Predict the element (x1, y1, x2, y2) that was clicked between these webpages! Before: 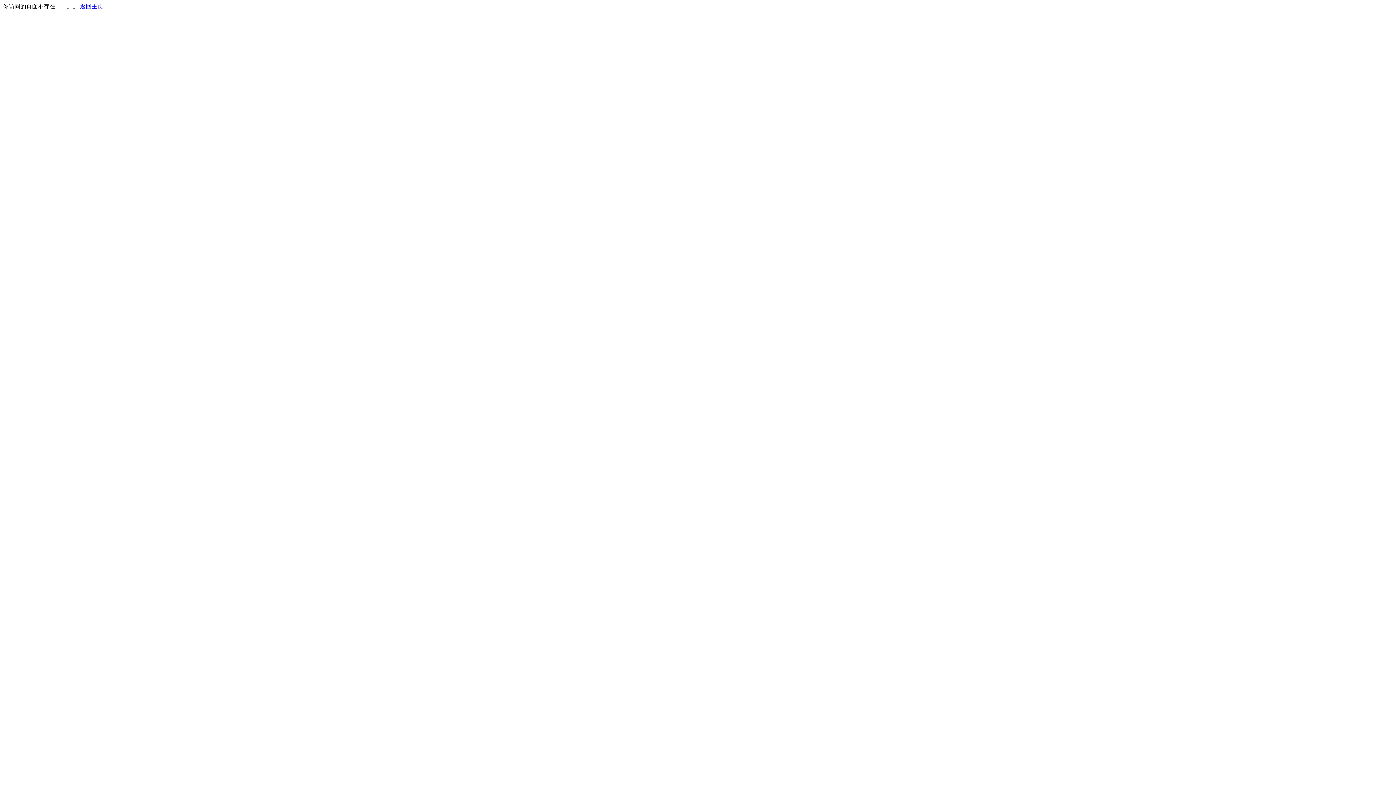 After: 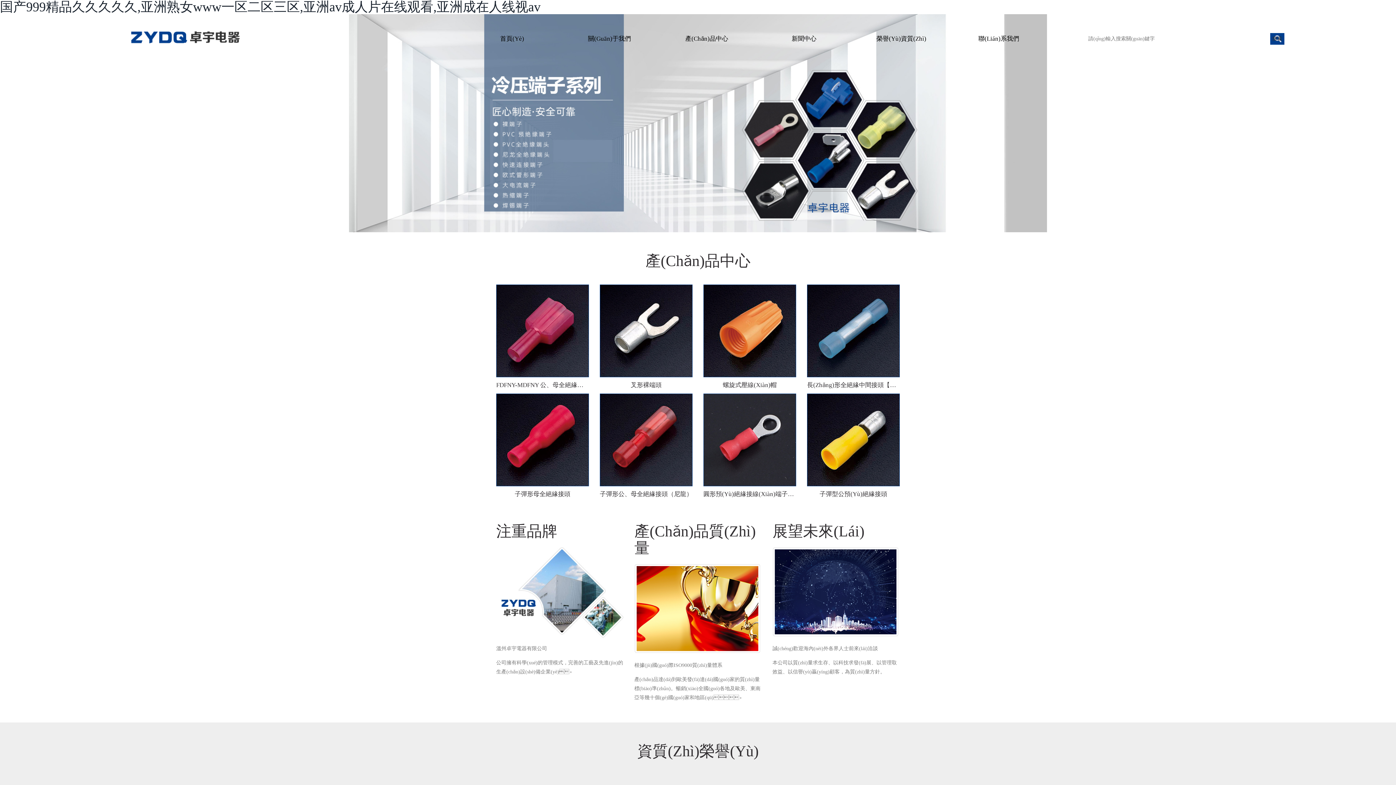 Action: label: 返回主页 bbox: (80, 3, 103, 9)